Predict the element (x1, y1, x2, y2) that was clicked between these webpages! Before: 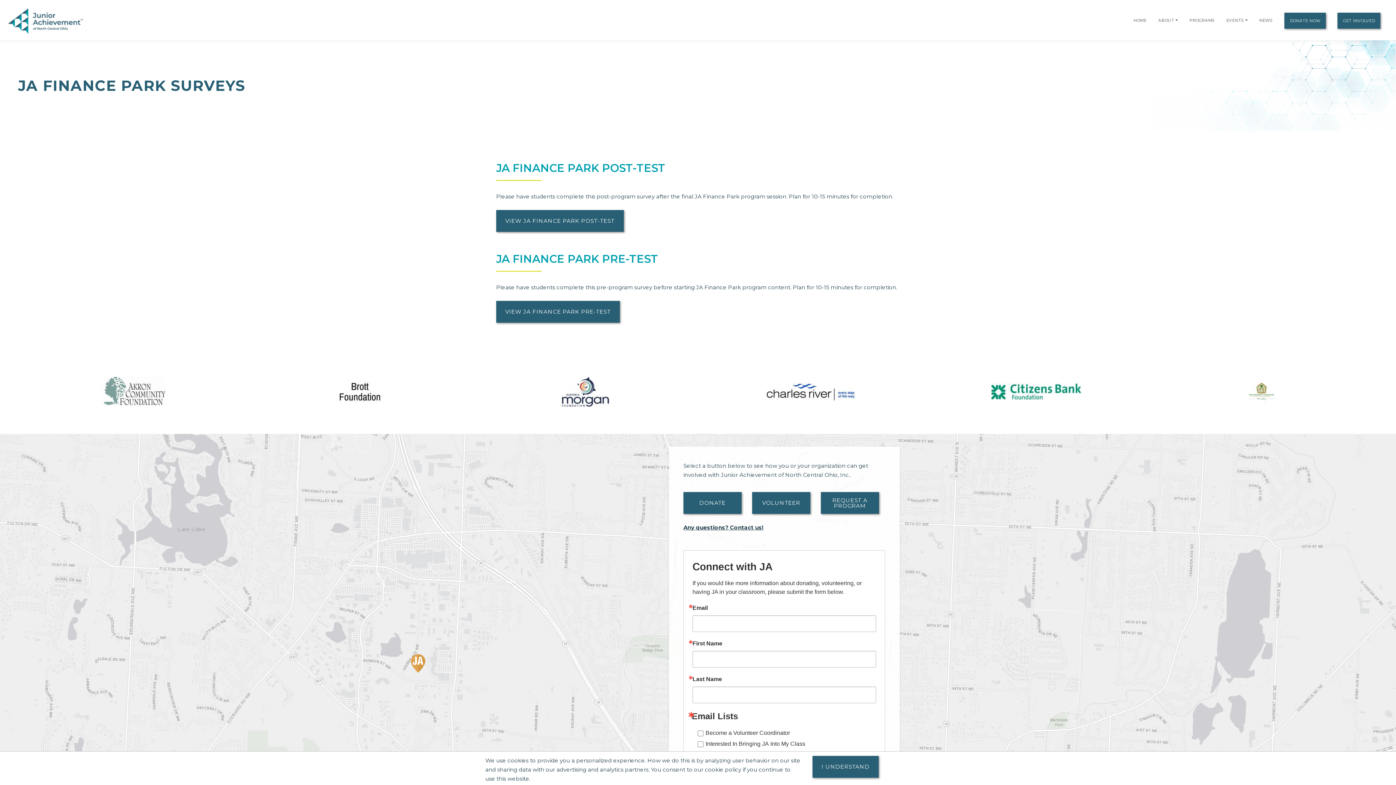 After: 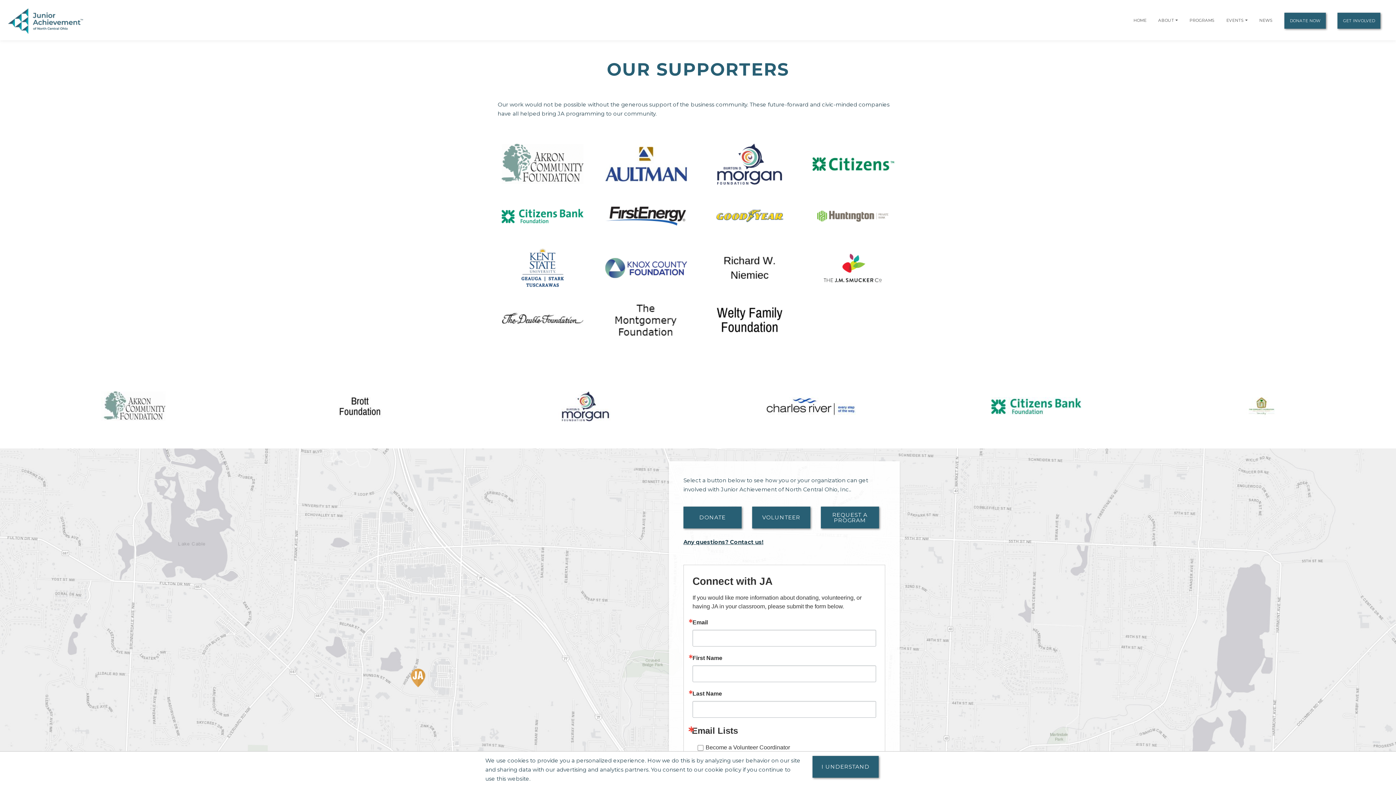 Action: bbox: (766, 388, 855, 394)